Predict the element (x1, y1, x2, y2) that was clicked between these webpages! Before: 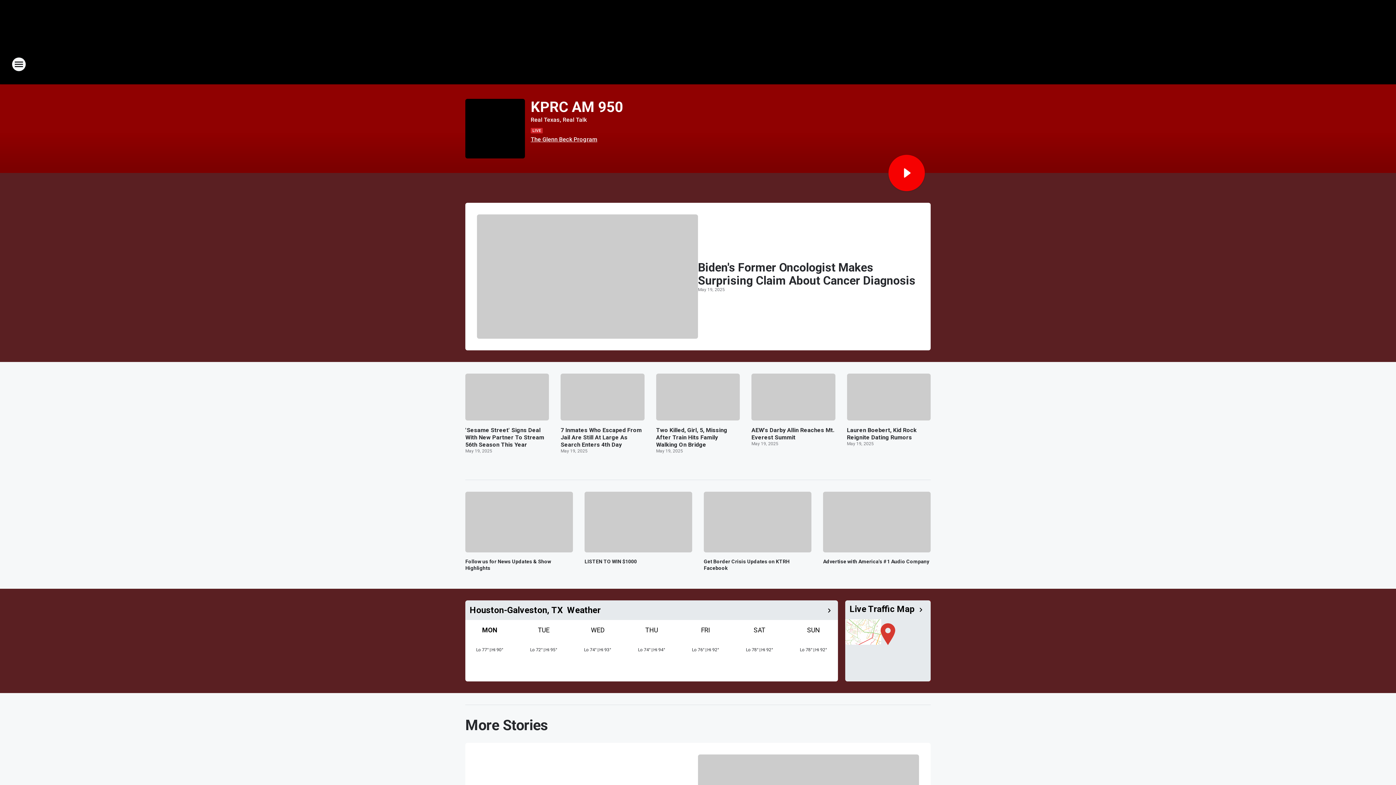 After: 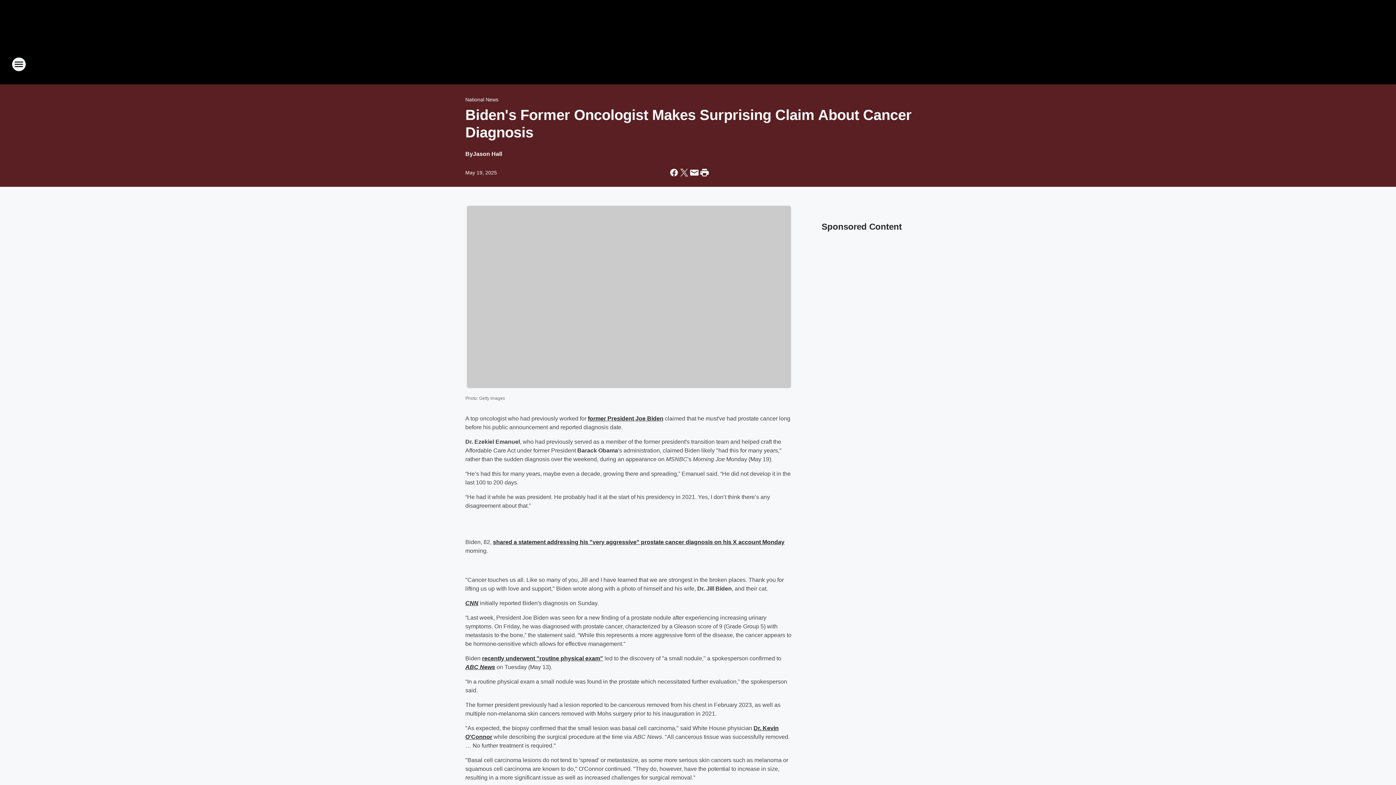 Action: label: Biden's Former Oncologist Makes Surprising Claim About Cancer Diagnosis bbox: (698, 261, 919, 287)